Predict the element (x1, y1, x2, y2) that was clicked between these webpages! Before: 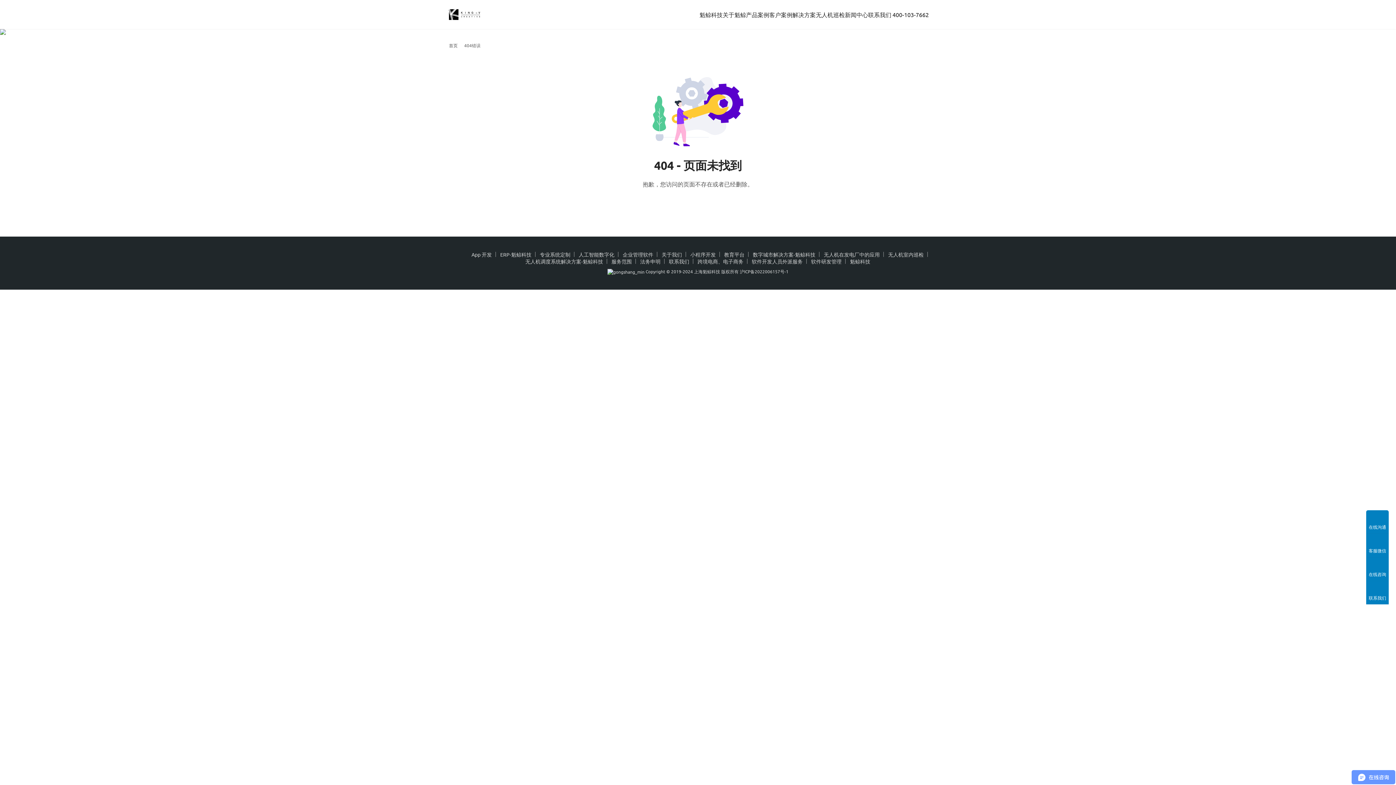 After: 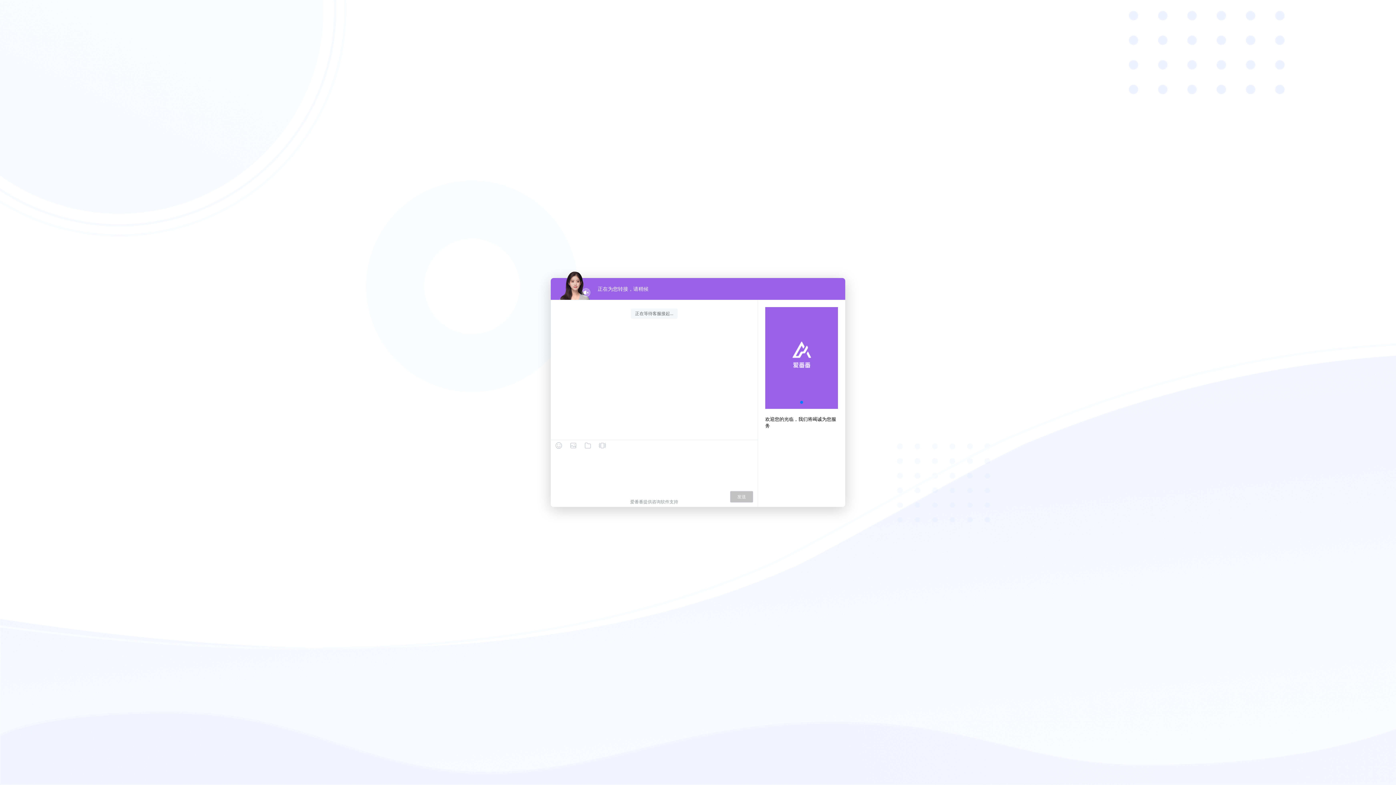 Action: label: 在线沟通 bbox: (1366, 510, 1389, 533)